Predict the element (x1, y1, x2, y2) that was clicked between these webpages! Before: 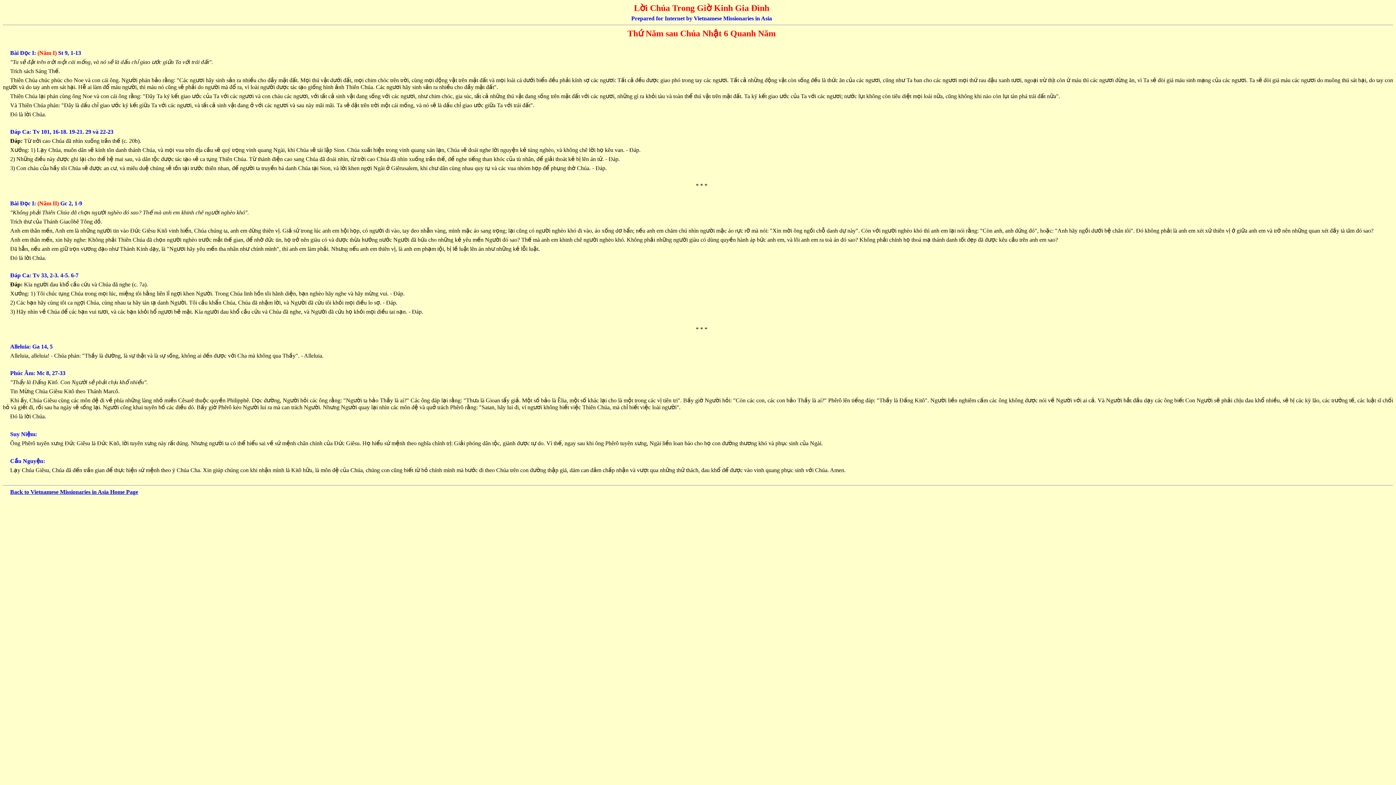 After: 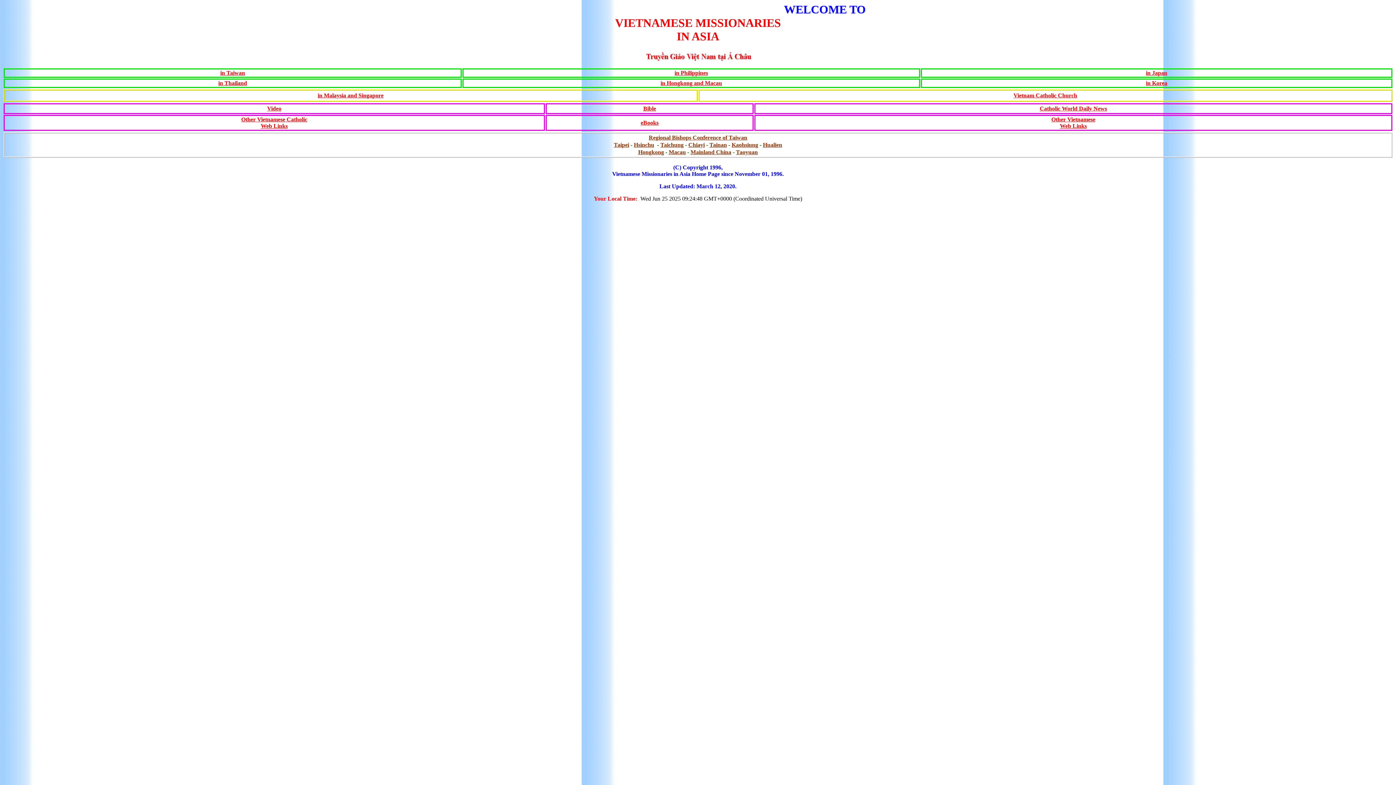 Action: bbox: (10, 489, 138, 495) label: Back to Vietnamese Missionaries in Asia Home Page